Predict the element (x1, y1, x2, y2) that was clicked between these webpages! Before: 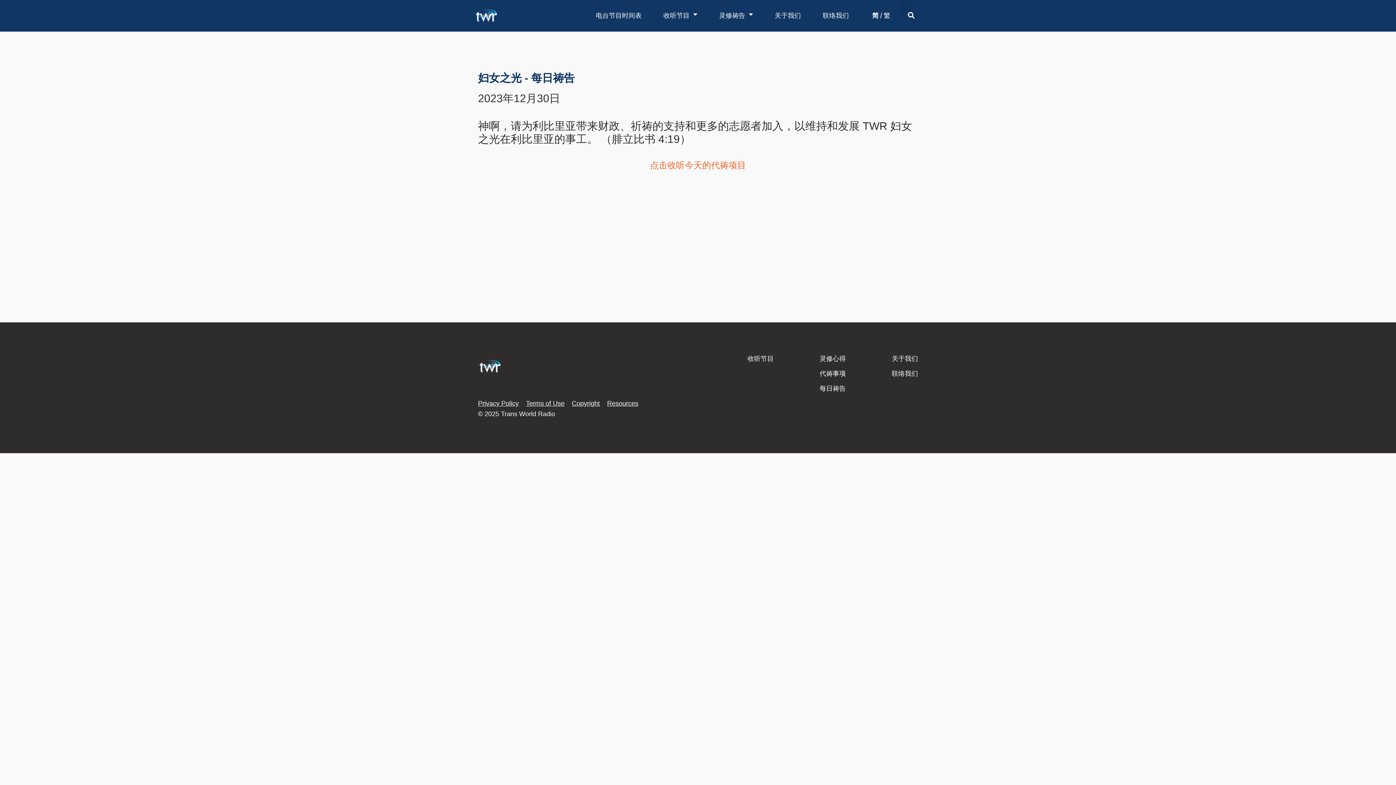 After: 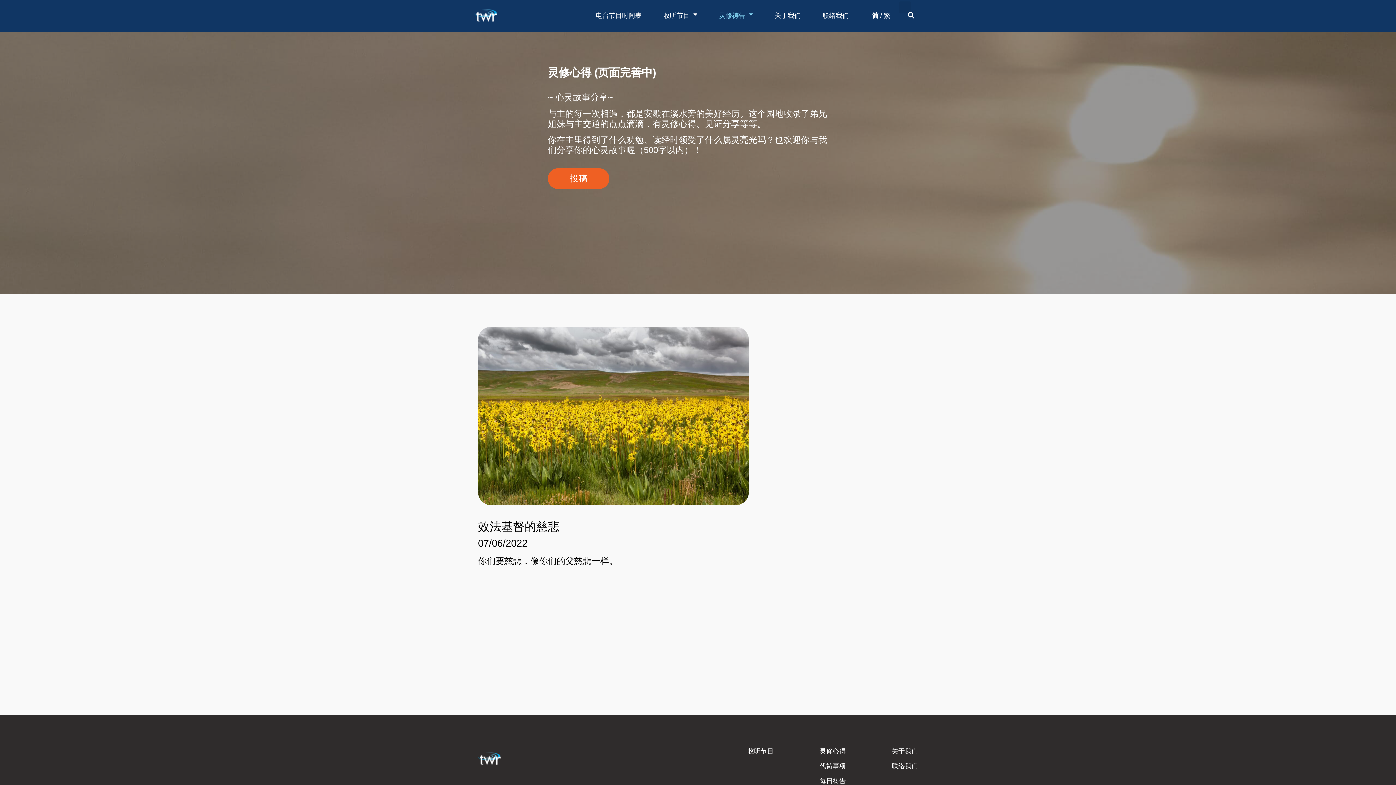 Action: label: 灵修心得 bbox: (819, 355, 846, 362)